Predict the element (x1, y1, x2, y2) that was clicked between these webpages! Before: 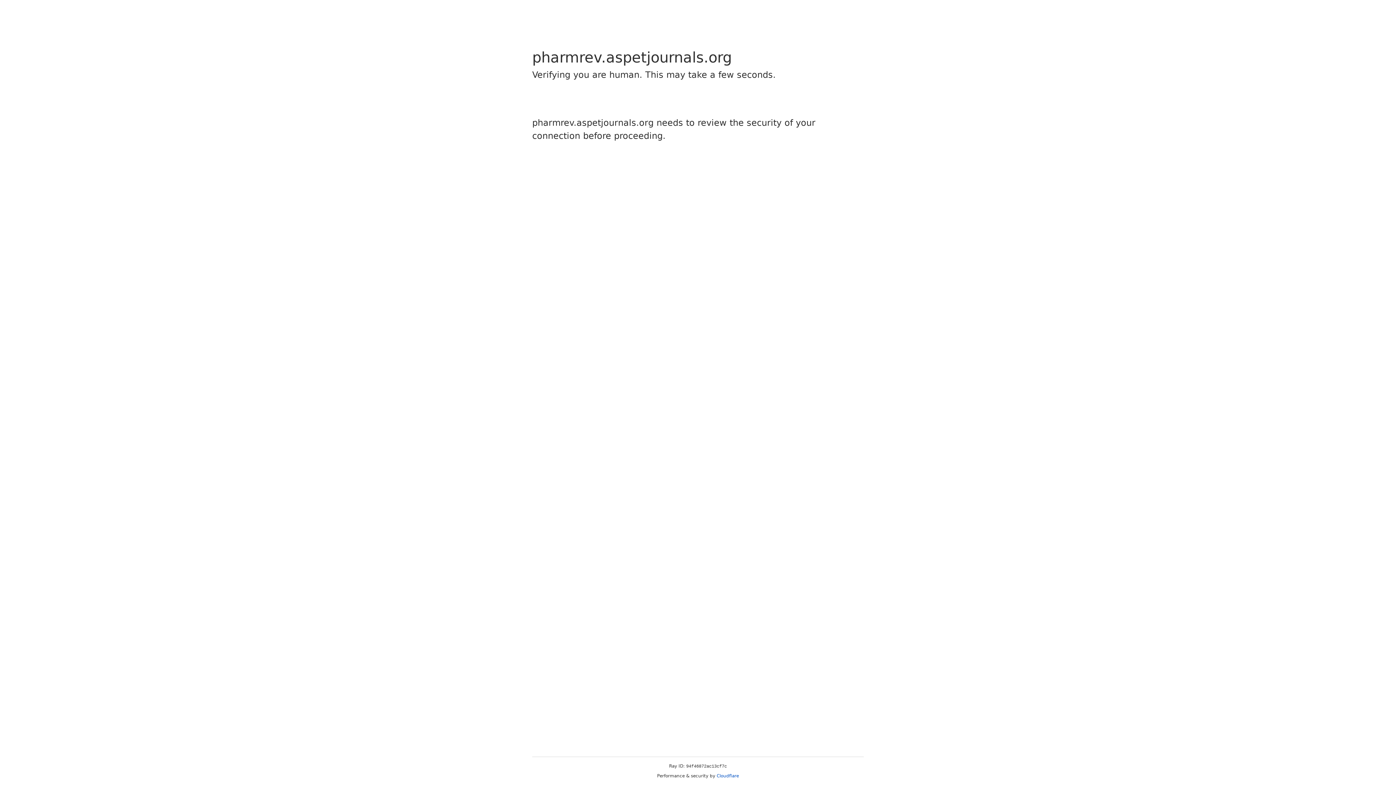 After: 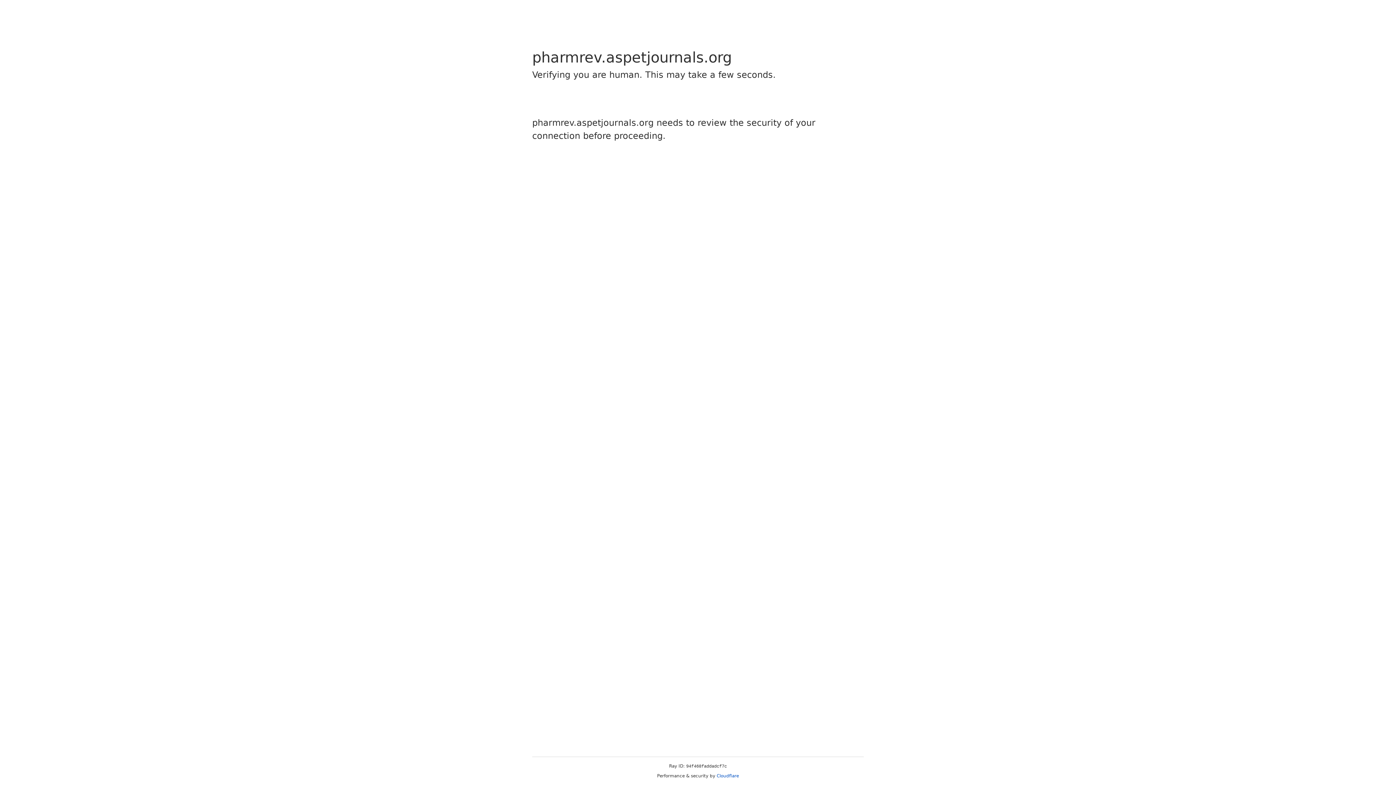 Action: label: Cloudflare bbox: (716, 773, 739, 778)